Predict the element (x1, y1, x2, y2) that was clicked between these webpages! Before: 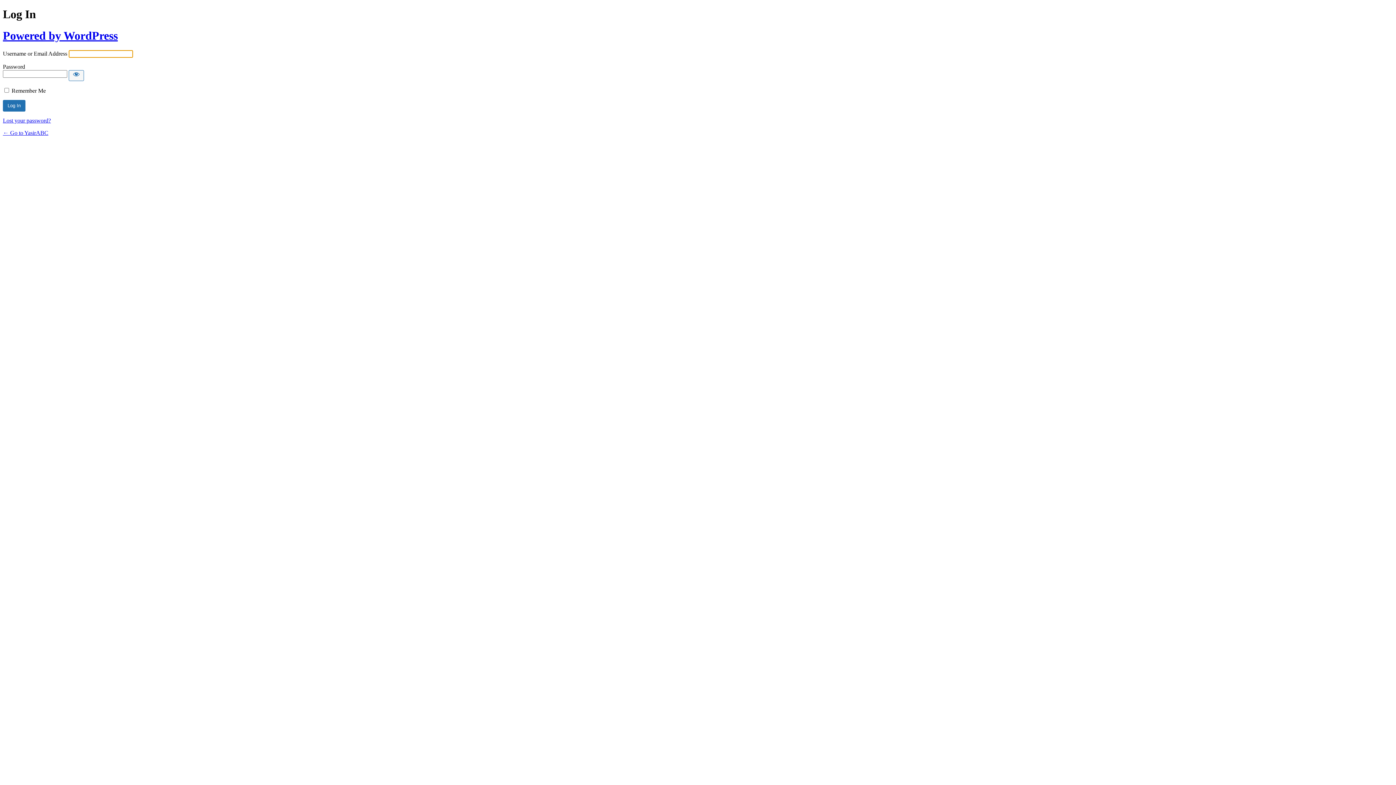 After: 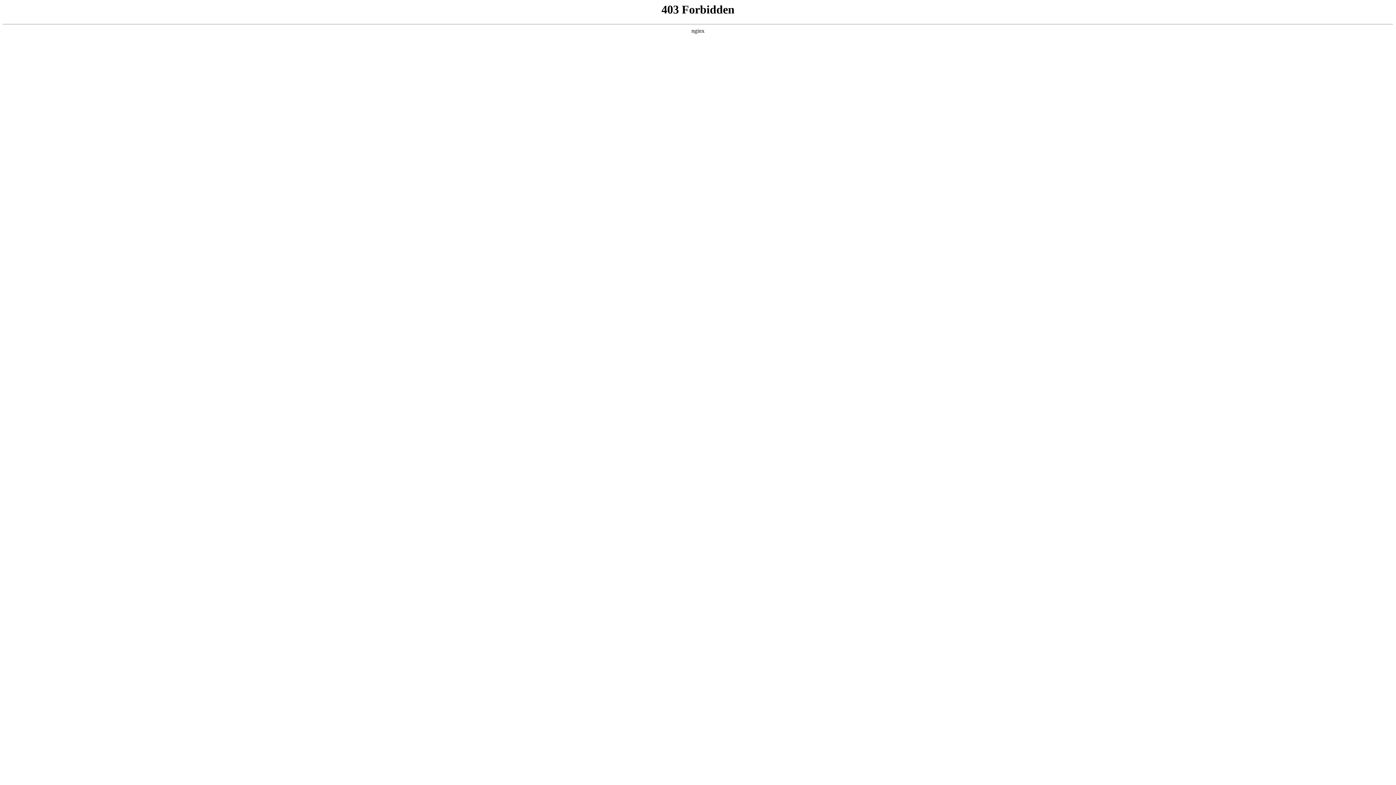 Action: label: Powered by WordPress bbox: (2, 29, 117, 42)